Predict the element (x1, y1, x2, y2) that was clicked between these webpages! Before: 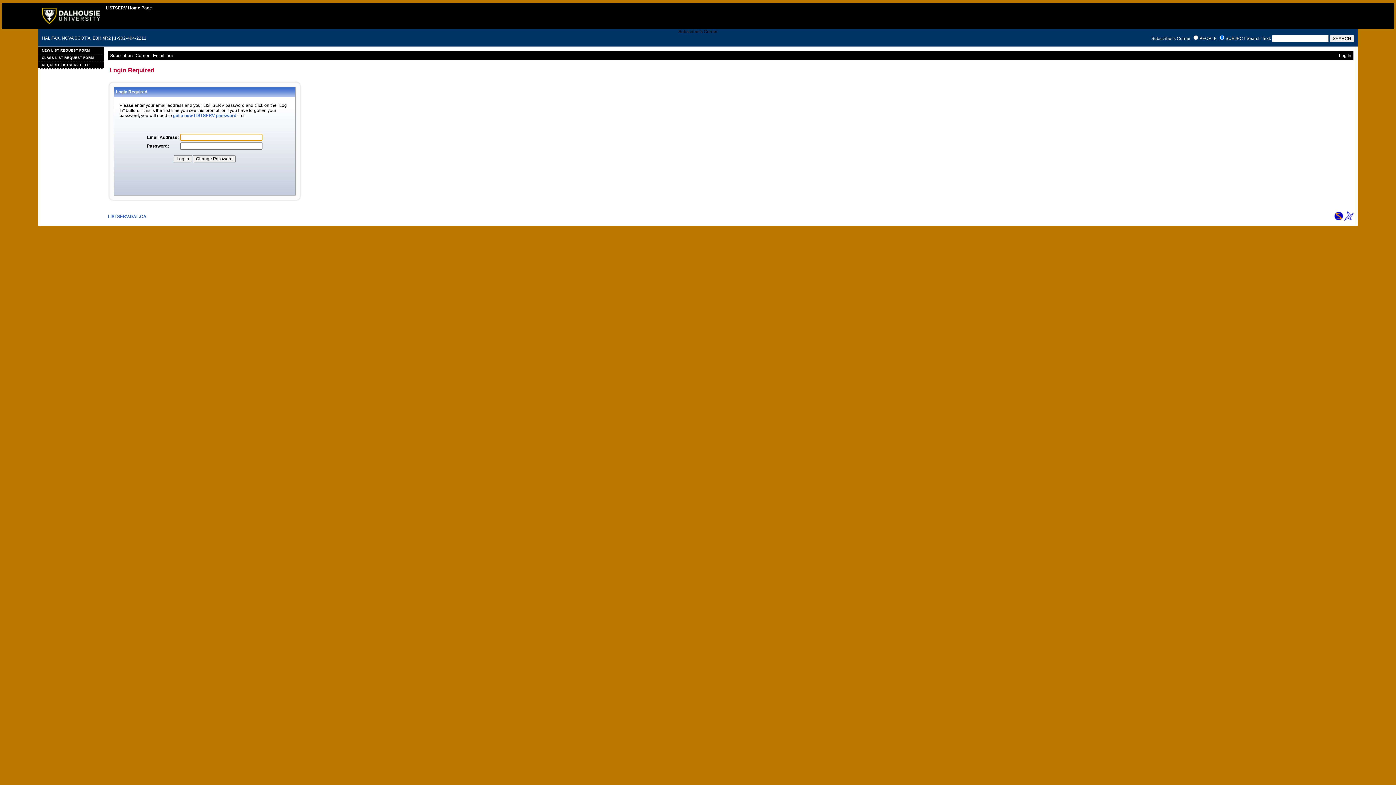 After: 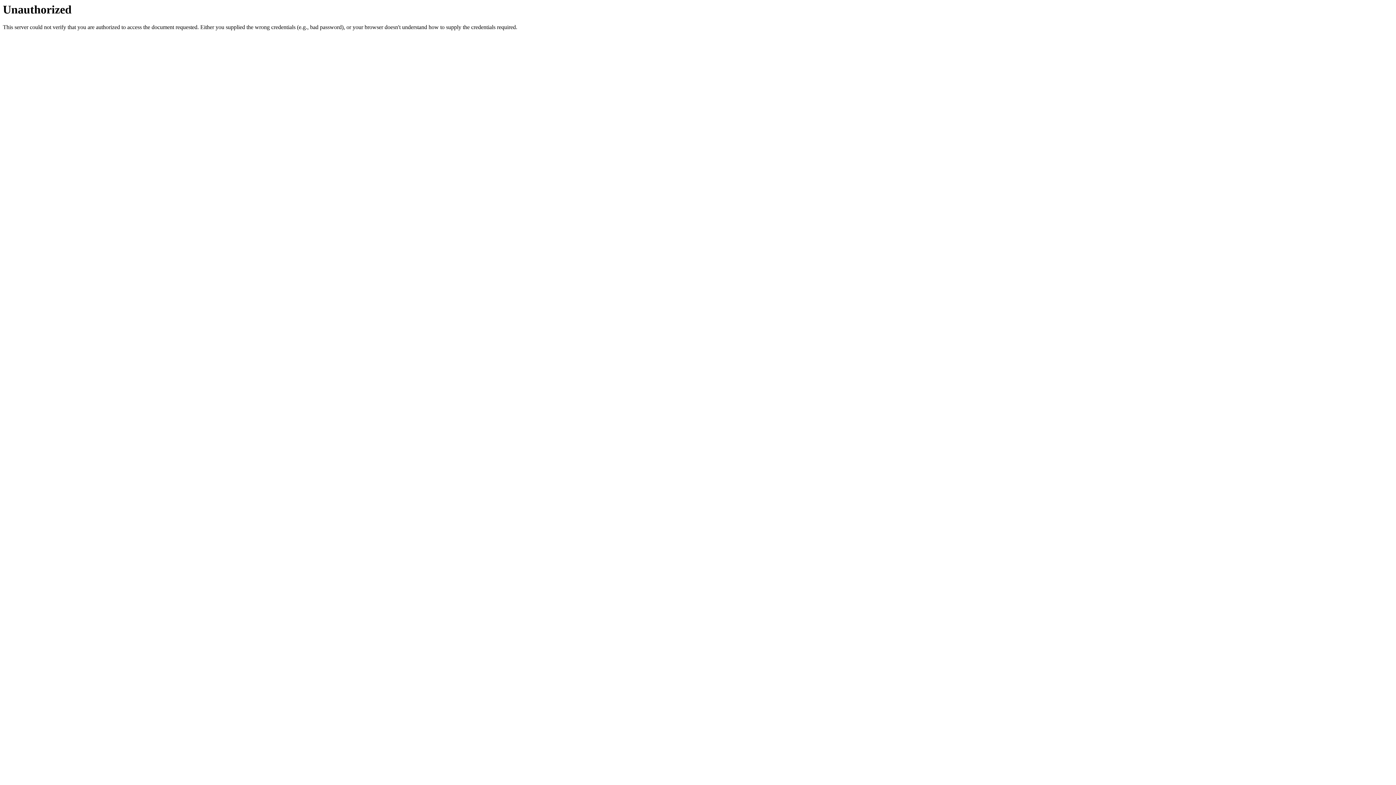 Action: label: NEW LIST REQUEST FORM bbox: (38, 46, 103, 54)